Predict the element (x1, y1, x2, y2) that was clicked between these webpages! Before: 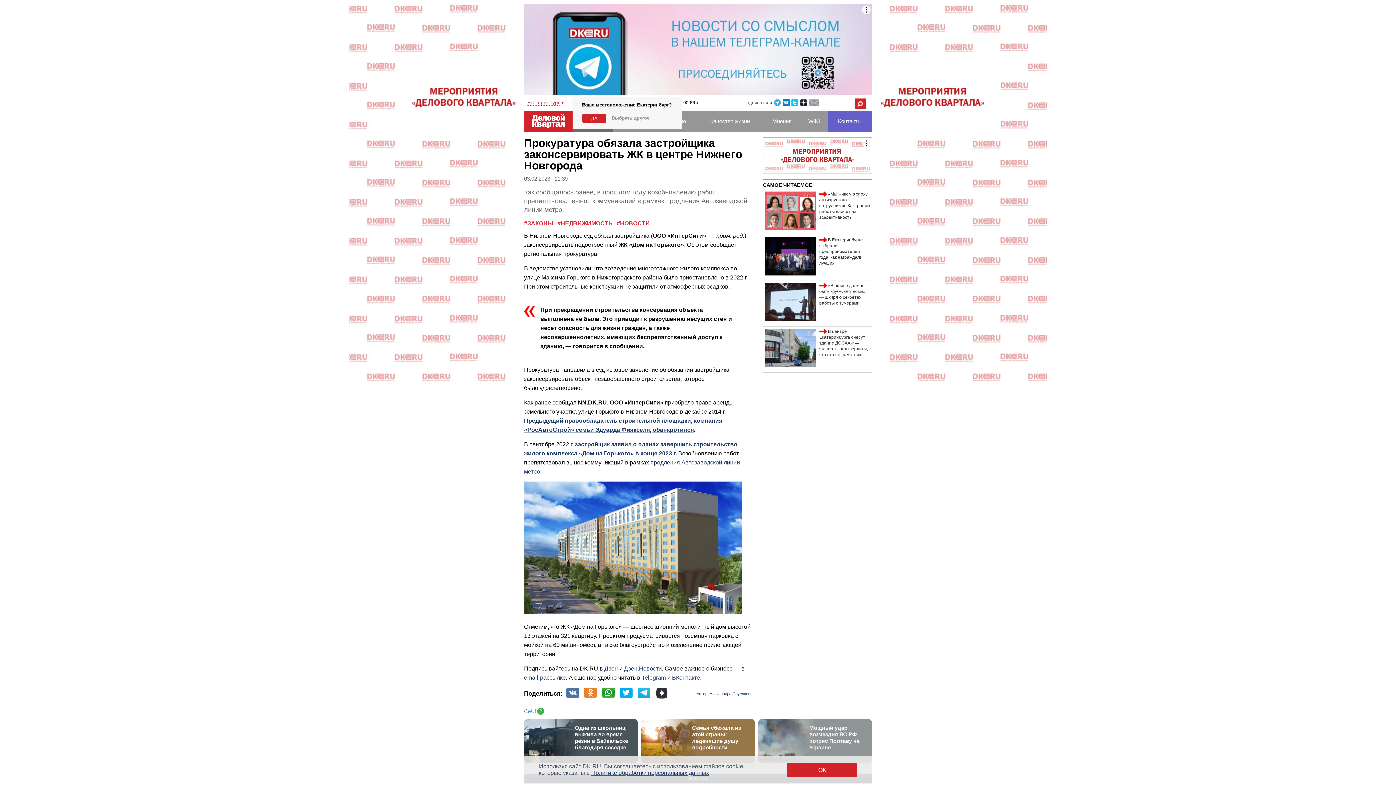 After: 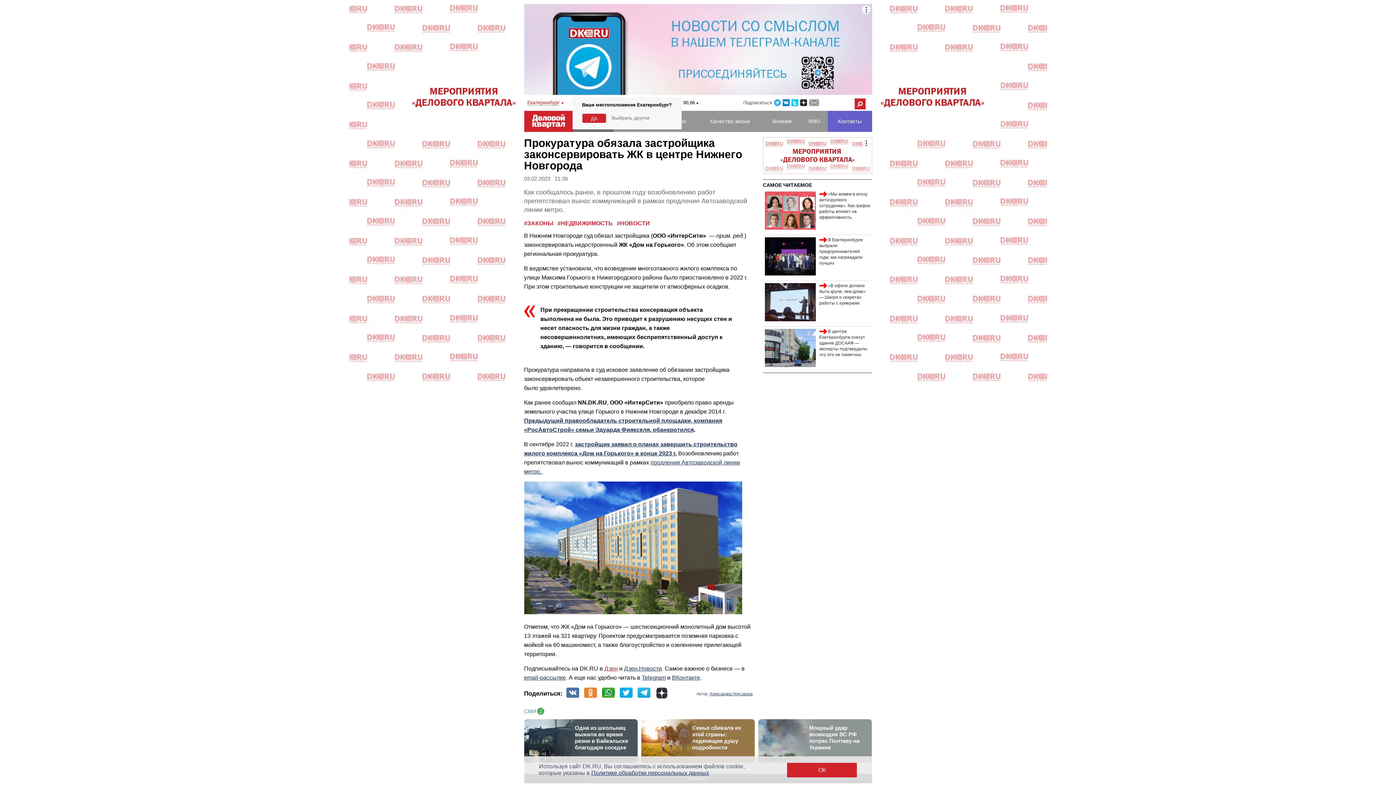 Action: bbox: (604, 571, 618, 577) label: Дзен